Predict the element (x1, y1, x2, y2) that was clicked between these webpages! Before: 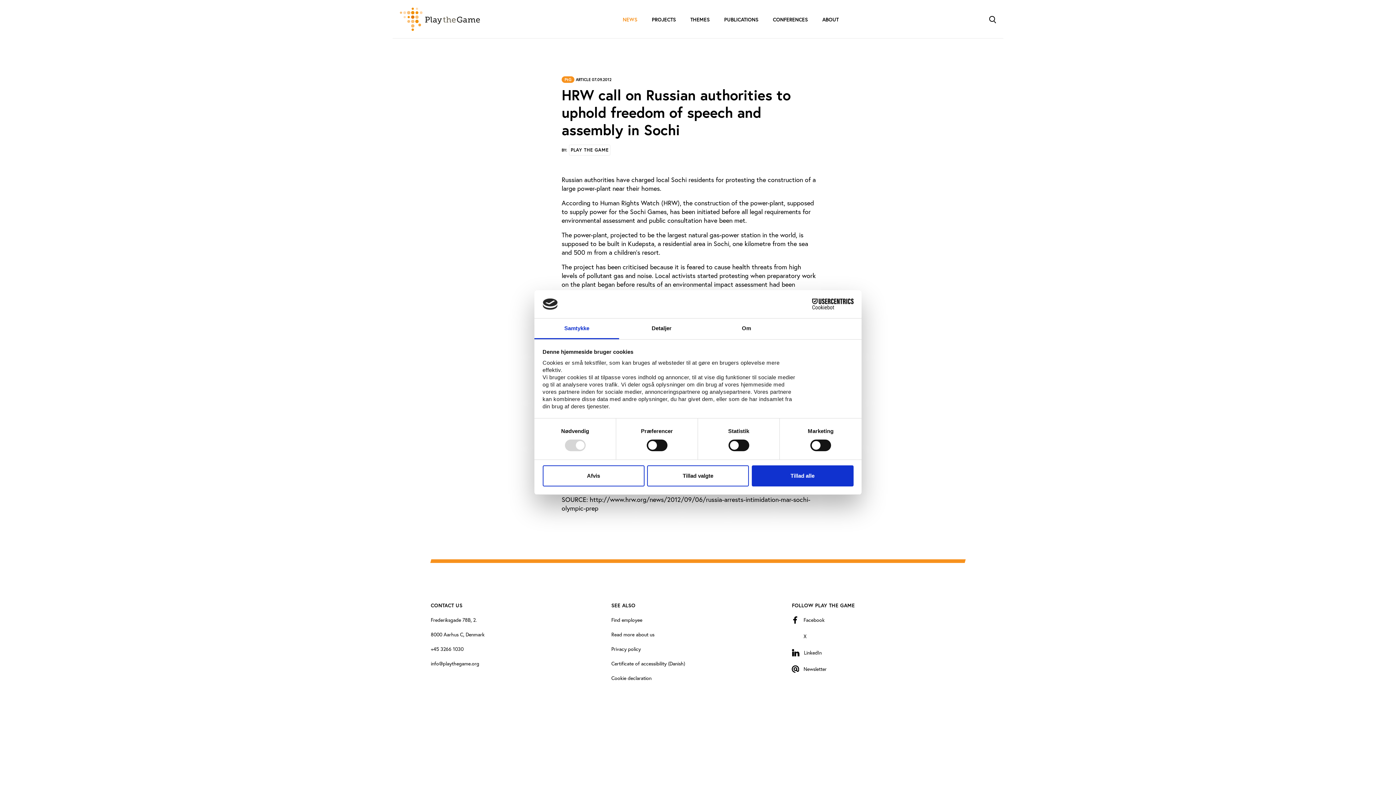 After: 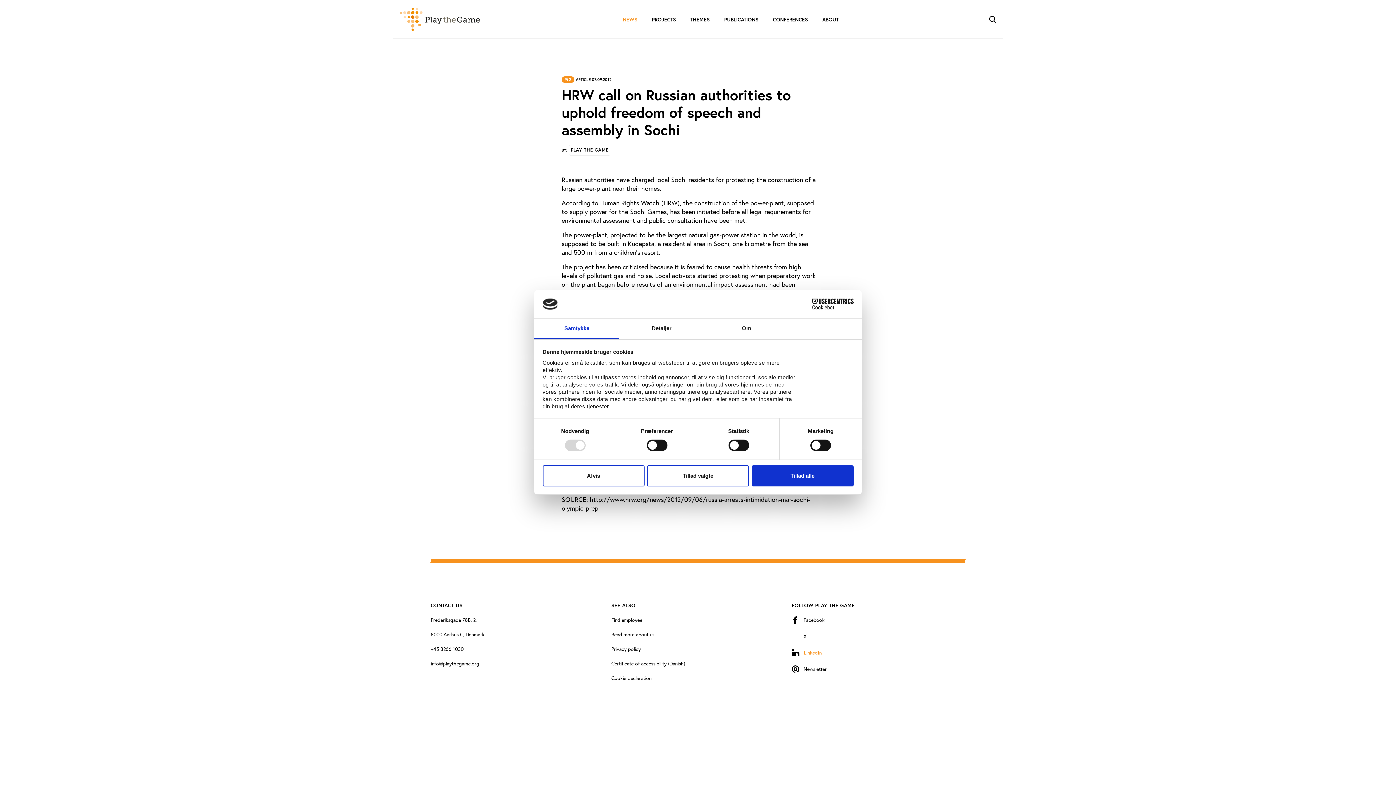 Action: bbox: (792, 648, 965, 657) label: LinkedIn

LinkedIn